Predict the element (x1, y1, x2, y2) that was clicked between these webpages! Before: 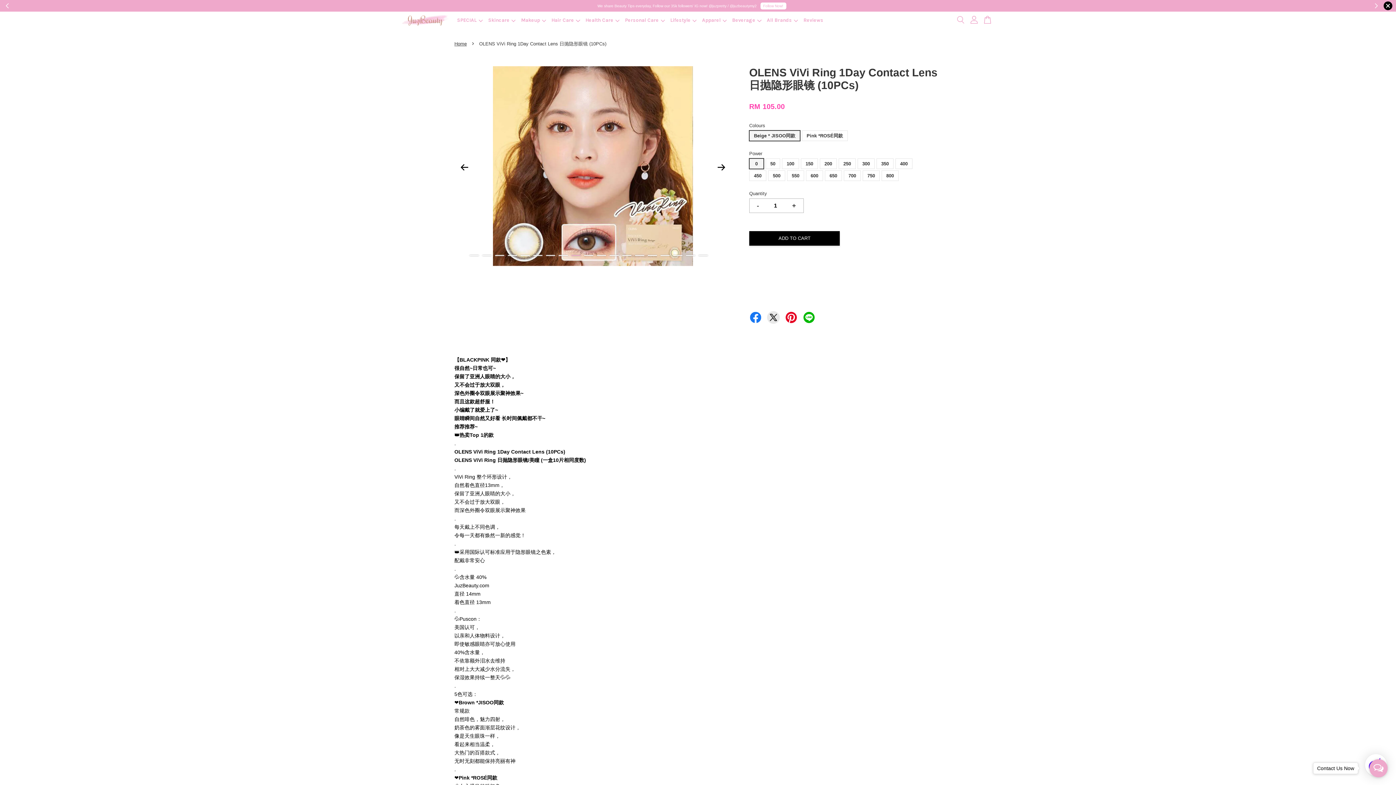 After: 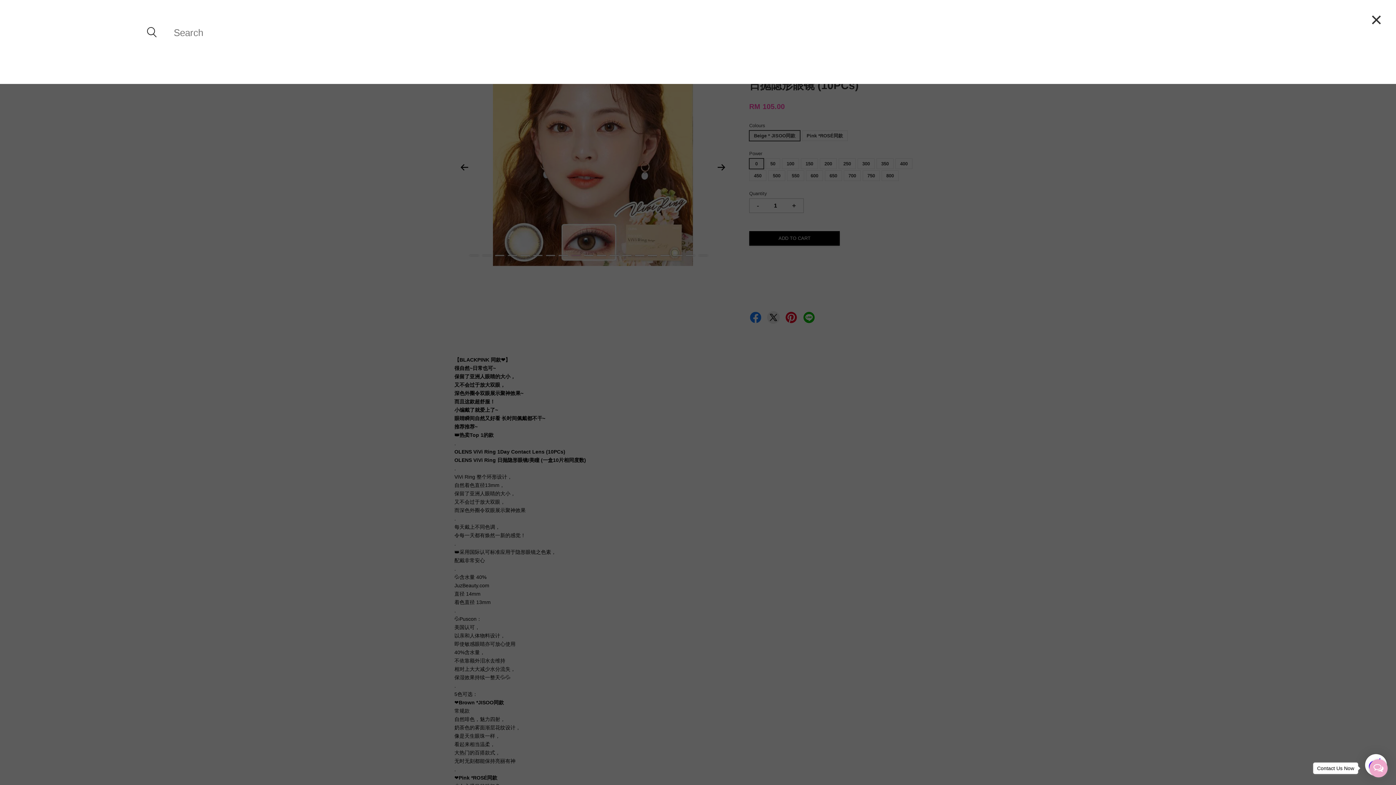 Action: bbox: (954, 15, 967, 24)